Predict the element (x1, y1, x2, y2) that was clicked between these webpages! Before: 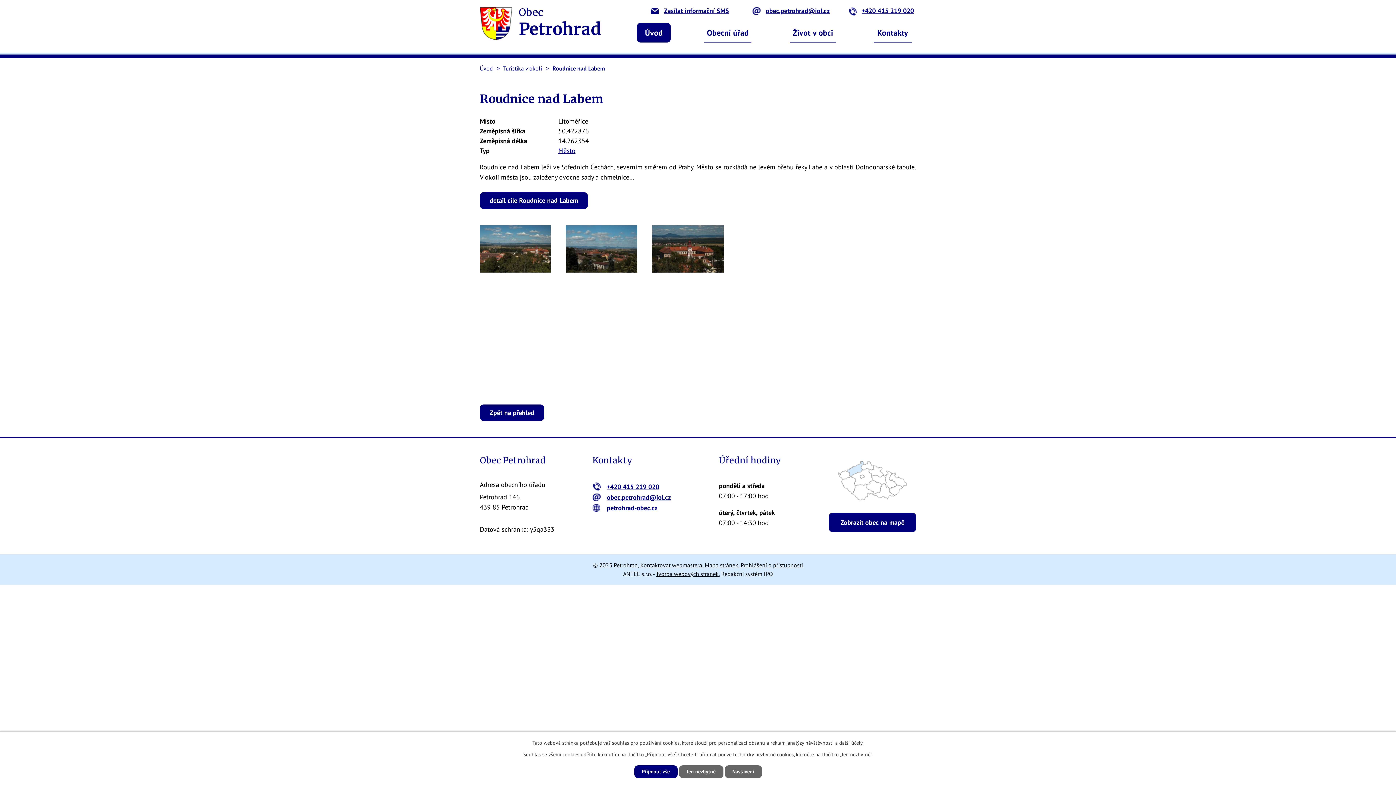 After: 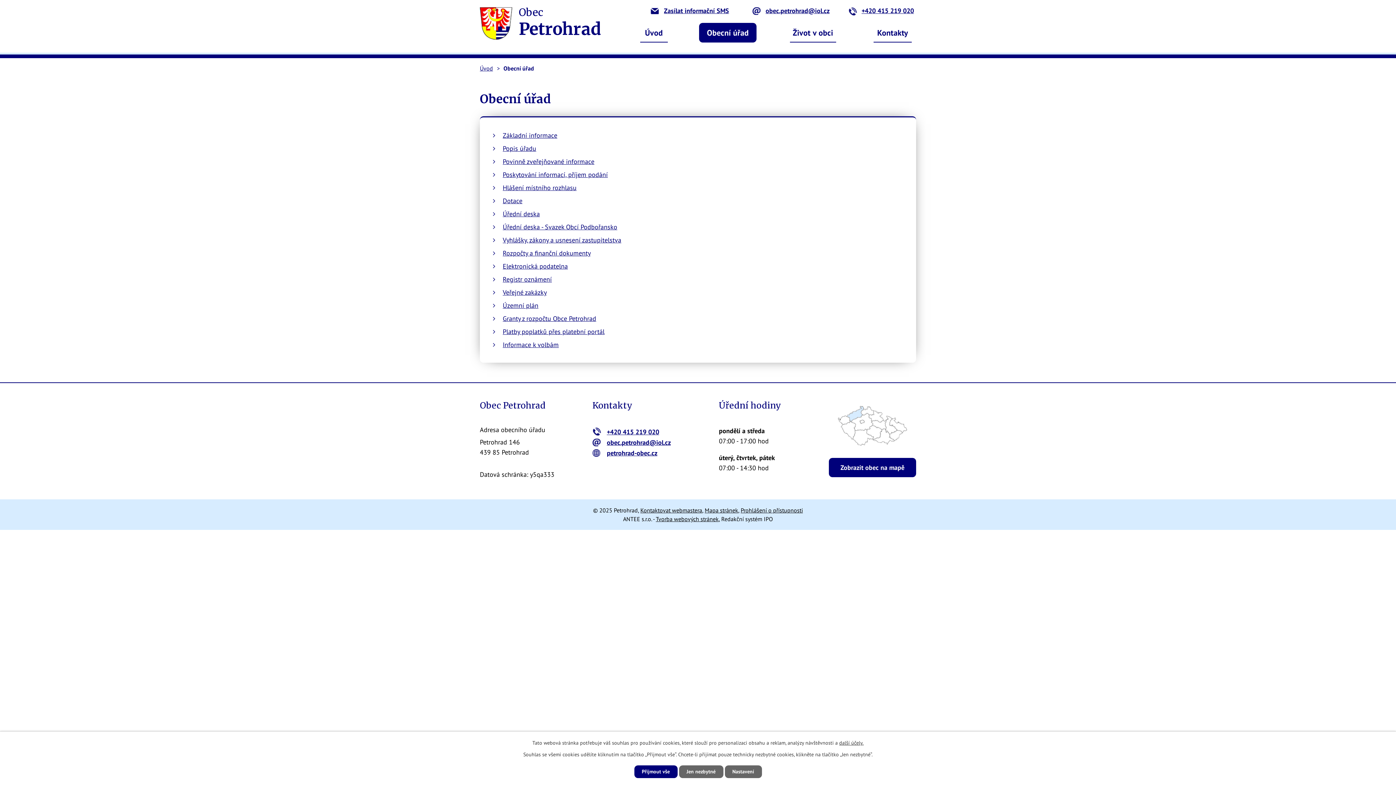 Action: bbox: (699, 22, 756, 42) label: Obecní úřad